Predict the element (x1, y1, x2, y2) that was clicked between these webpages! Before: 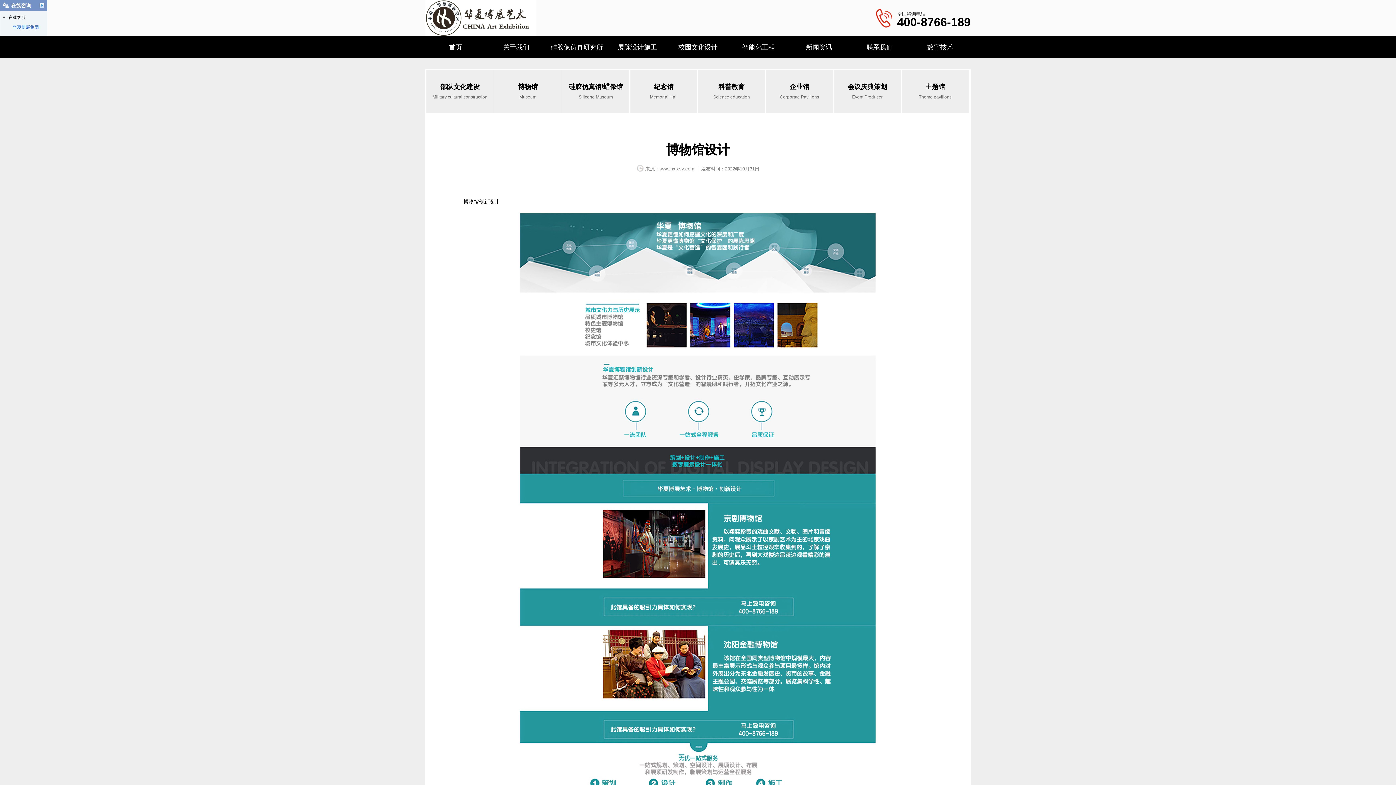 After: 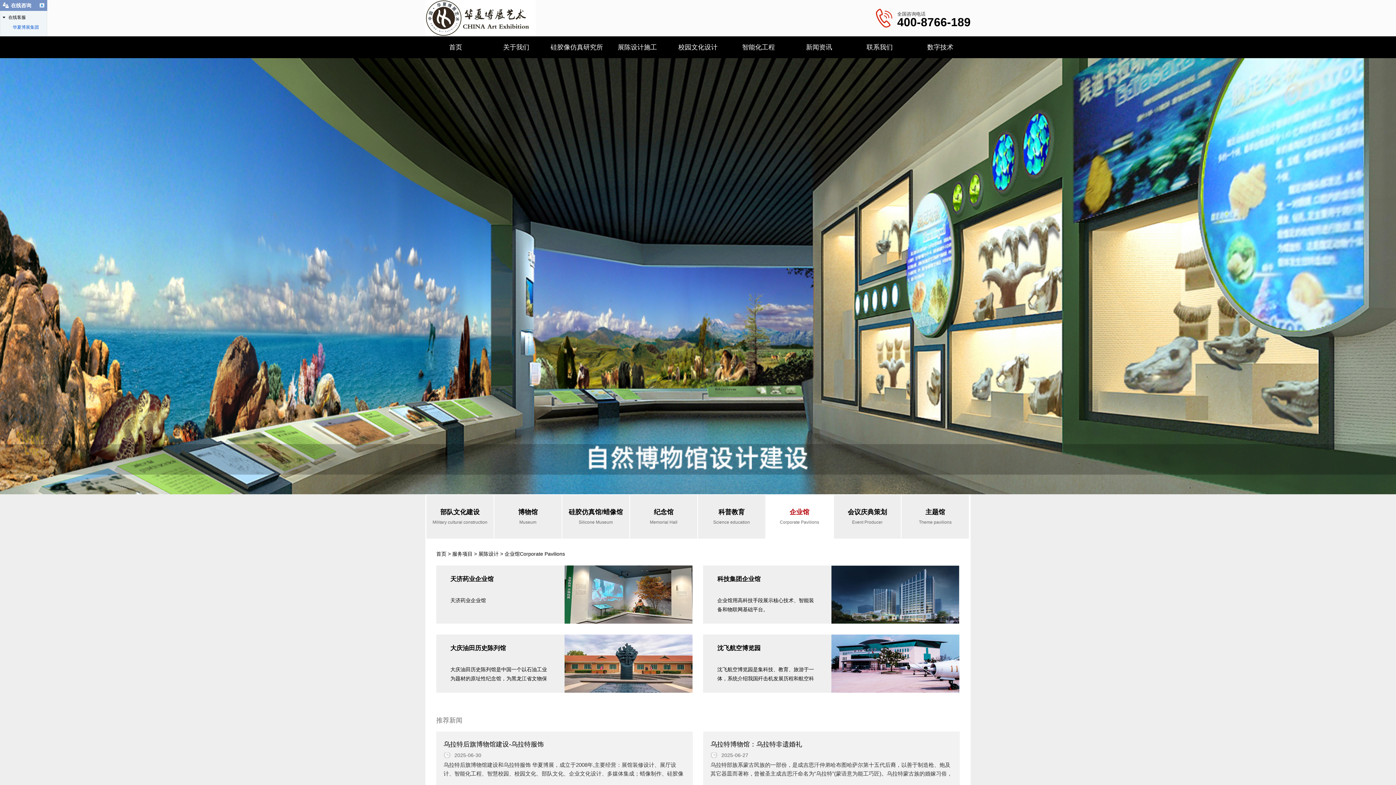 Action: bbox: (766, 69, 833, 113) label: 企业馆
Corporate Pavilions